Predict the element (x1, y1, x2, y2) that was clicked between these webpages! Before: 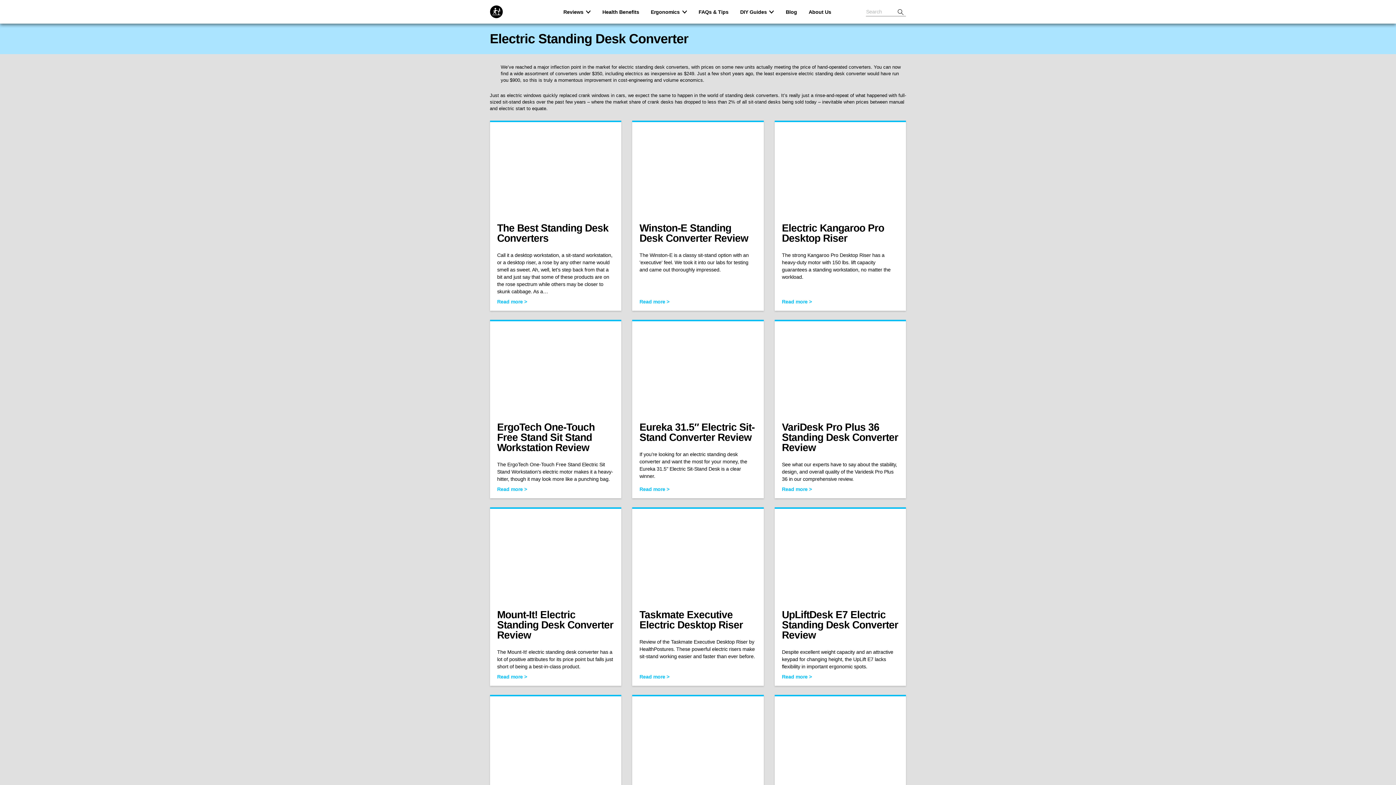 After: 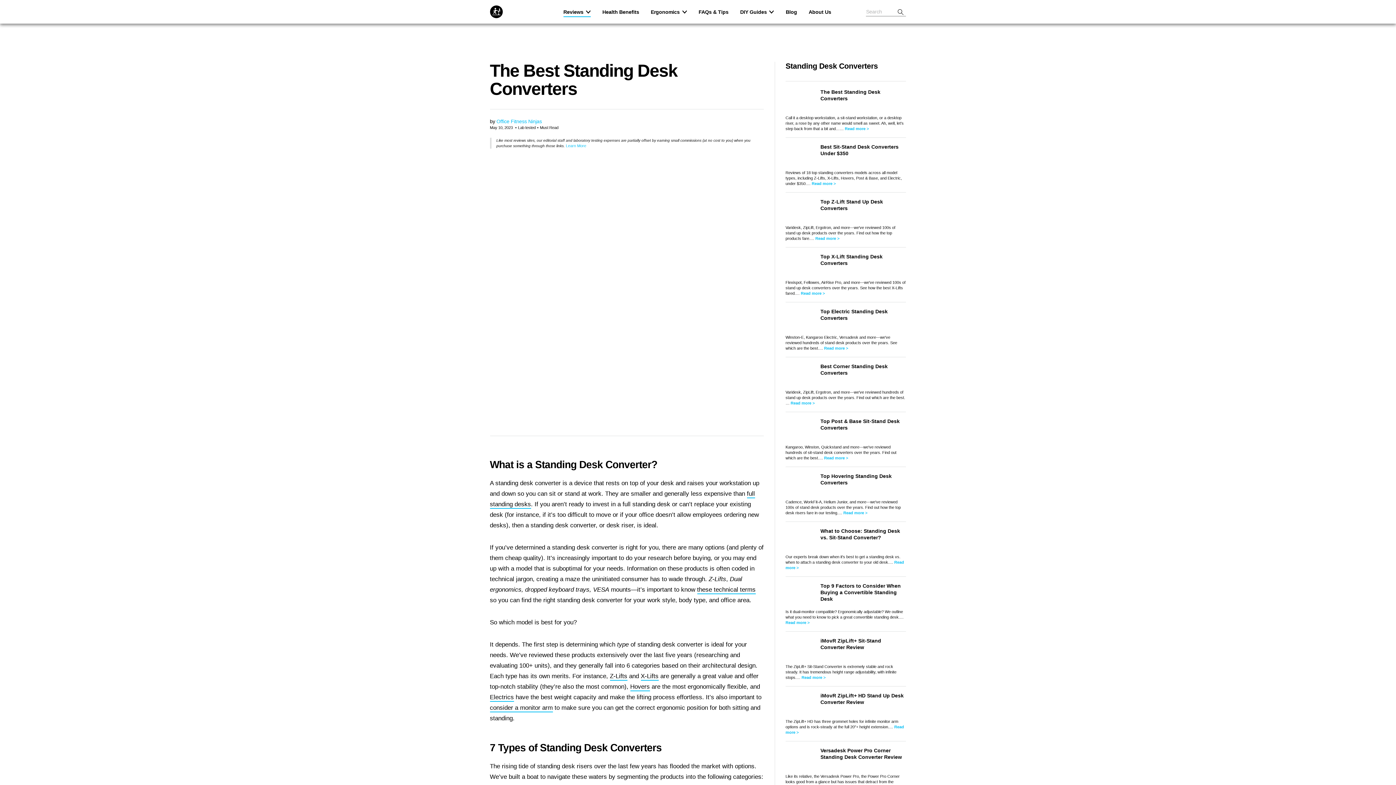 Action: bbox: (497, 129, 614, 216)